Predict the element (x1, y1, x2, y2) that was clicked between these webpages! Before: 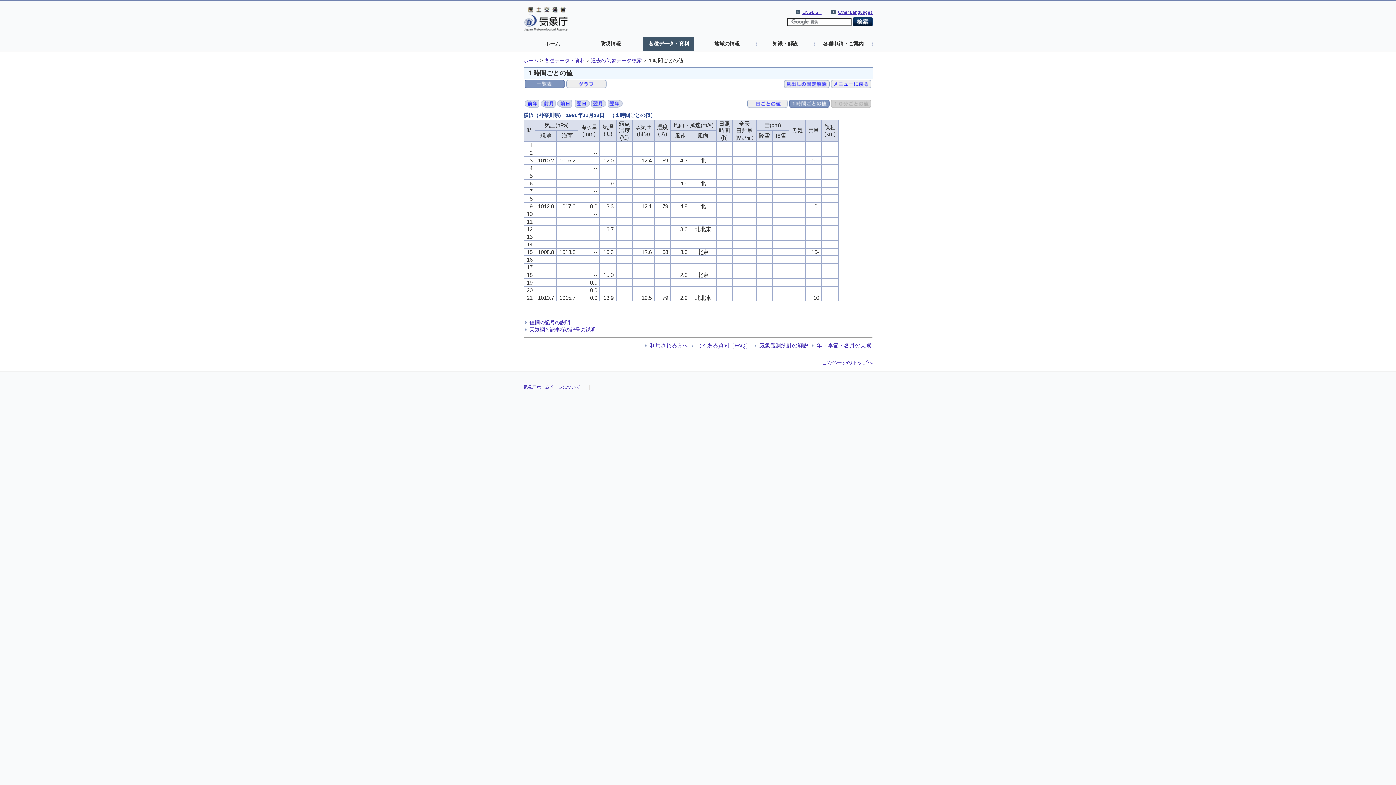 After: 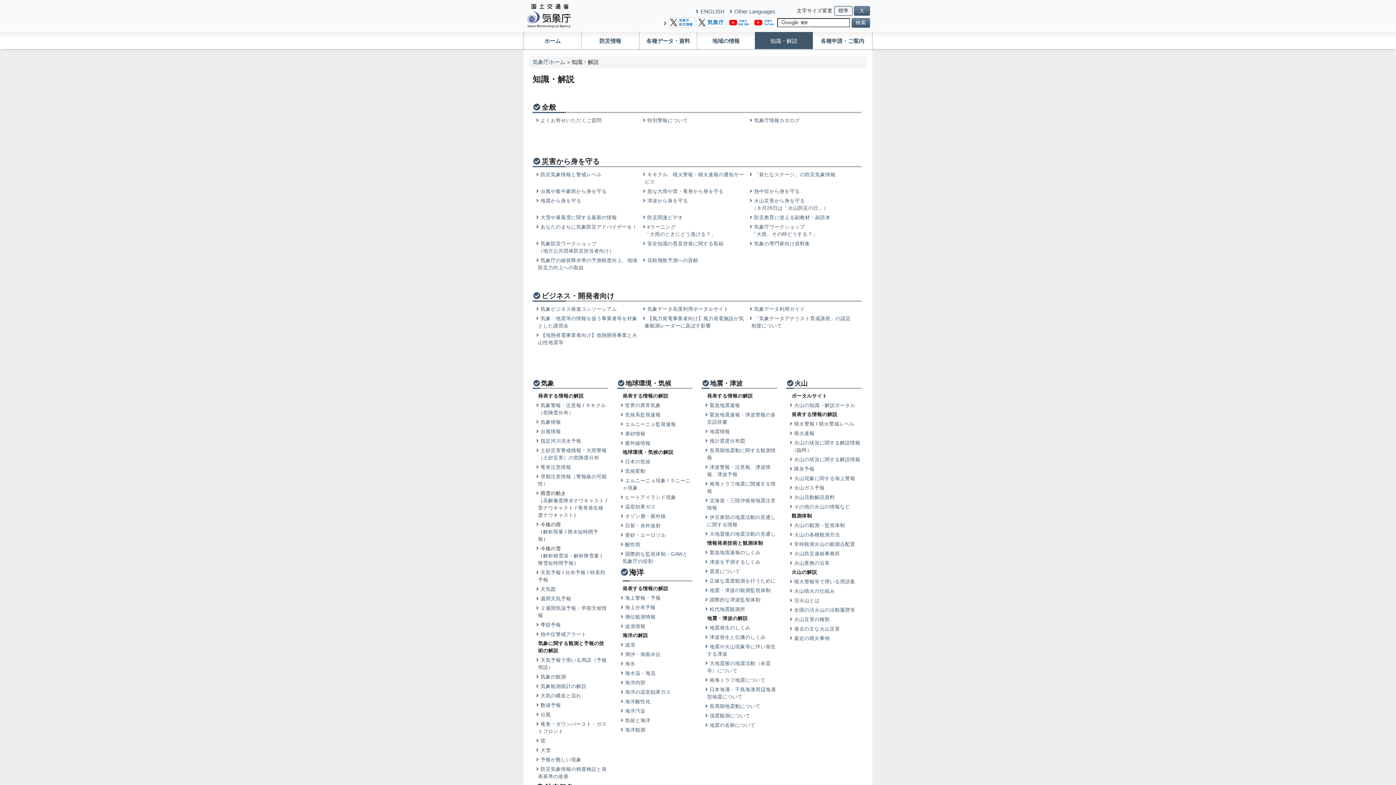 Action: label: 知識・解説 bbox: (760, 36, 810, 50)